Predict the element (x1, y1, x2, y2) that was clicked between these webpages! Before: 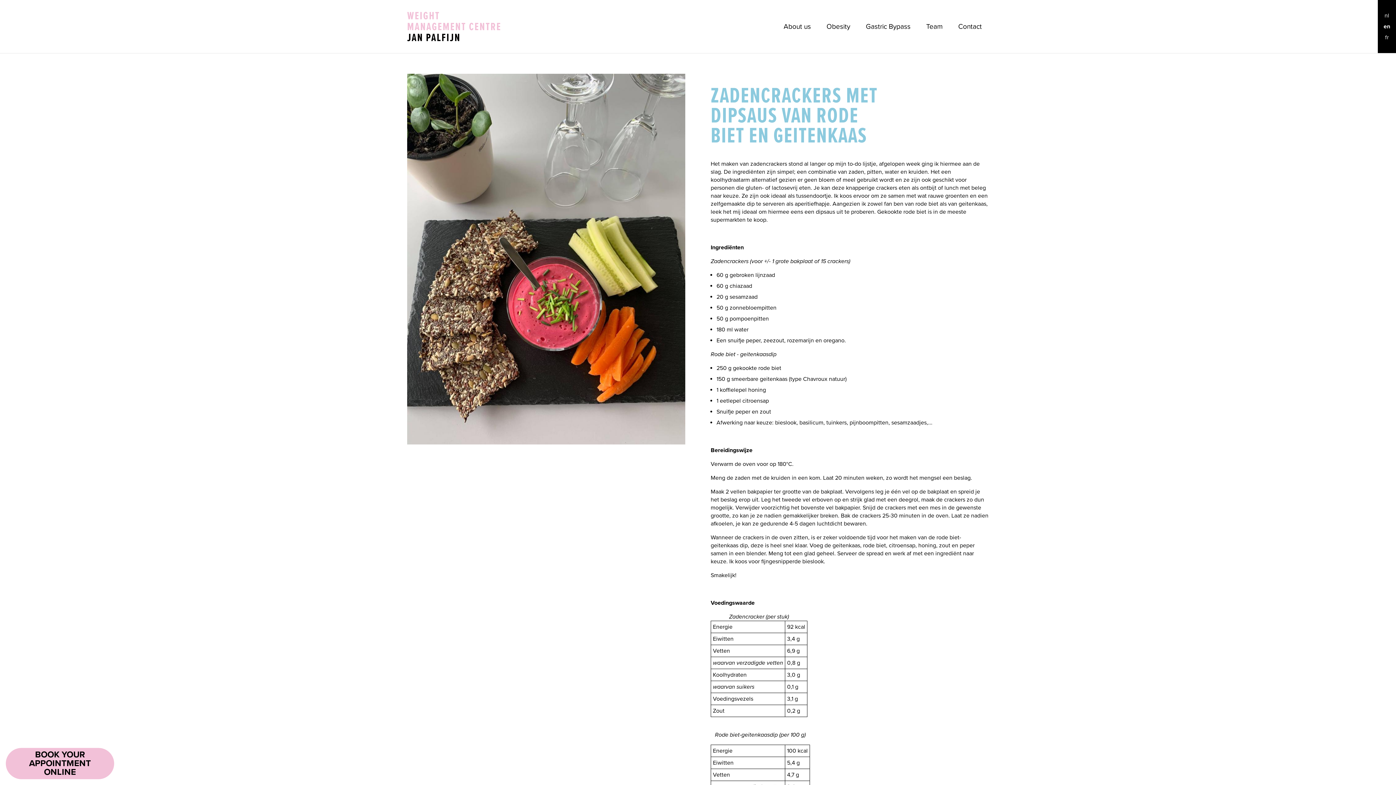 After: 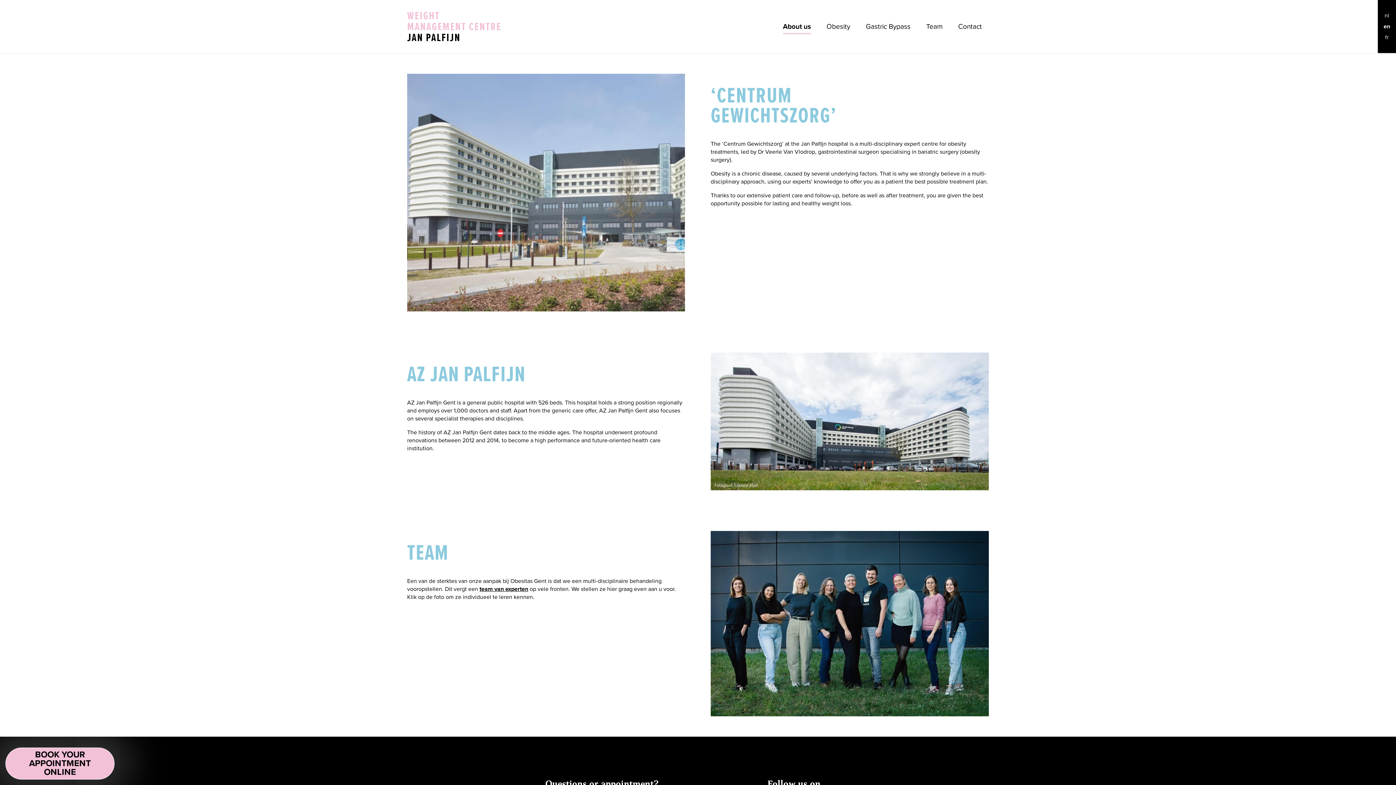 Action: label: About us bbox: (783, 22, 811, 30)